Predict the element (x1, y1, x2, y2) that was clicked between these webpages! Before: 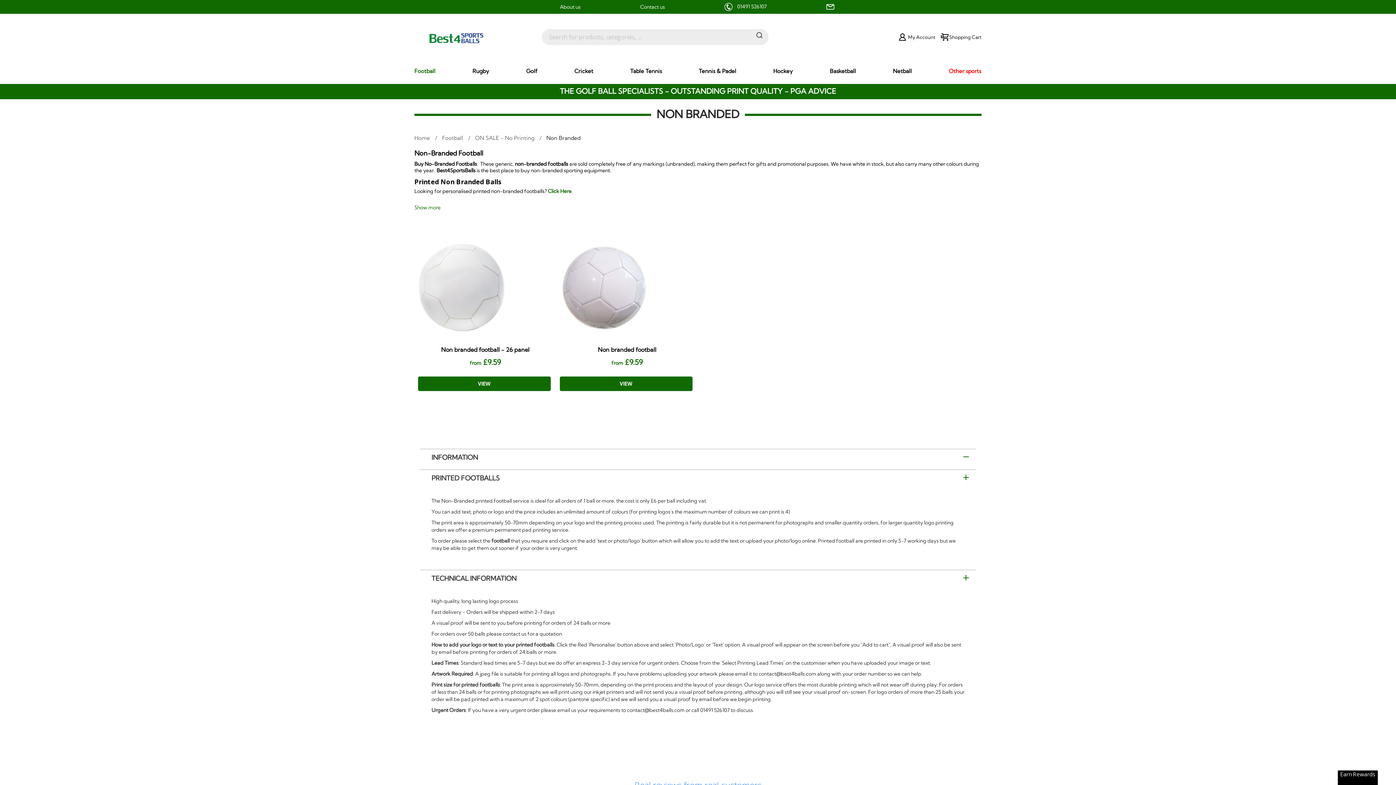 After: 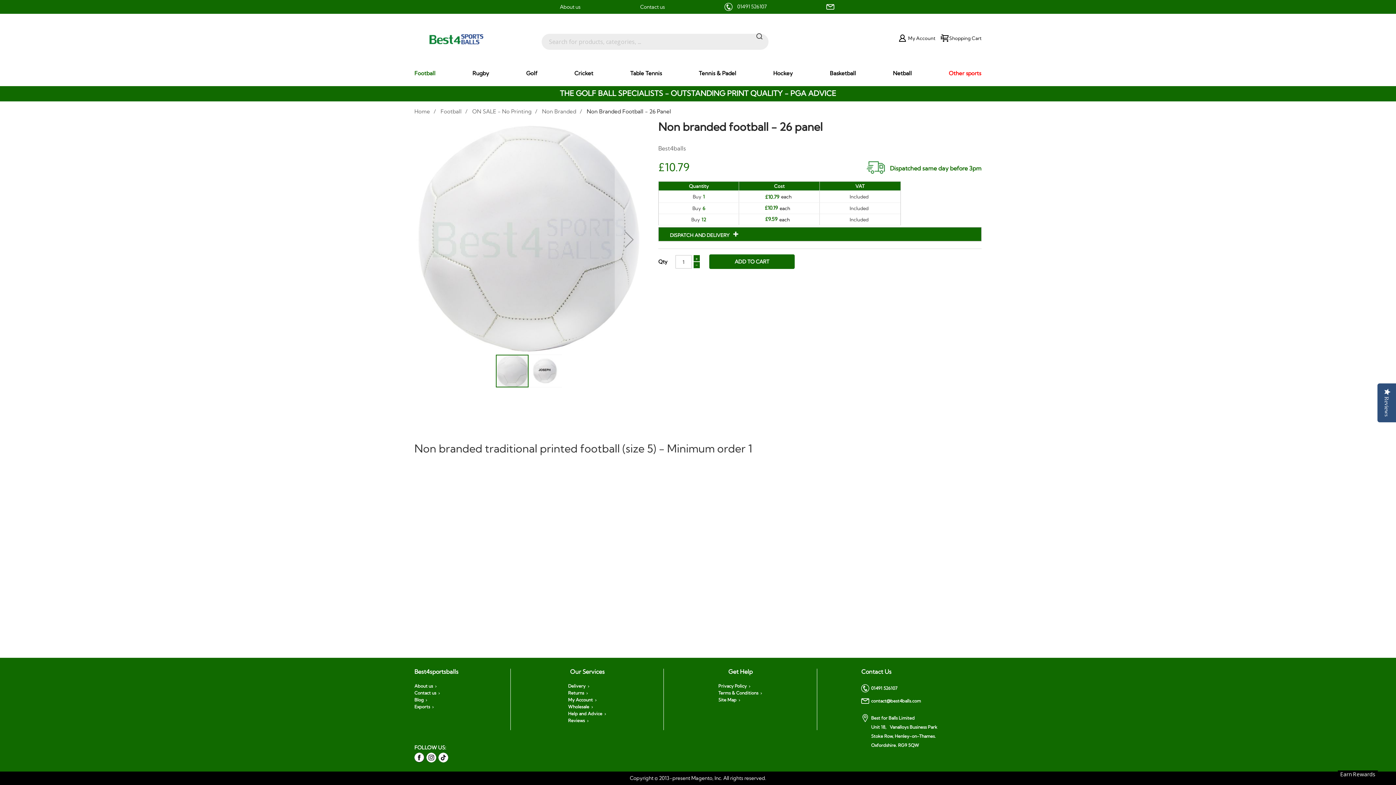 Action: bbox: (418, 376, 550, 391) label: VIEW